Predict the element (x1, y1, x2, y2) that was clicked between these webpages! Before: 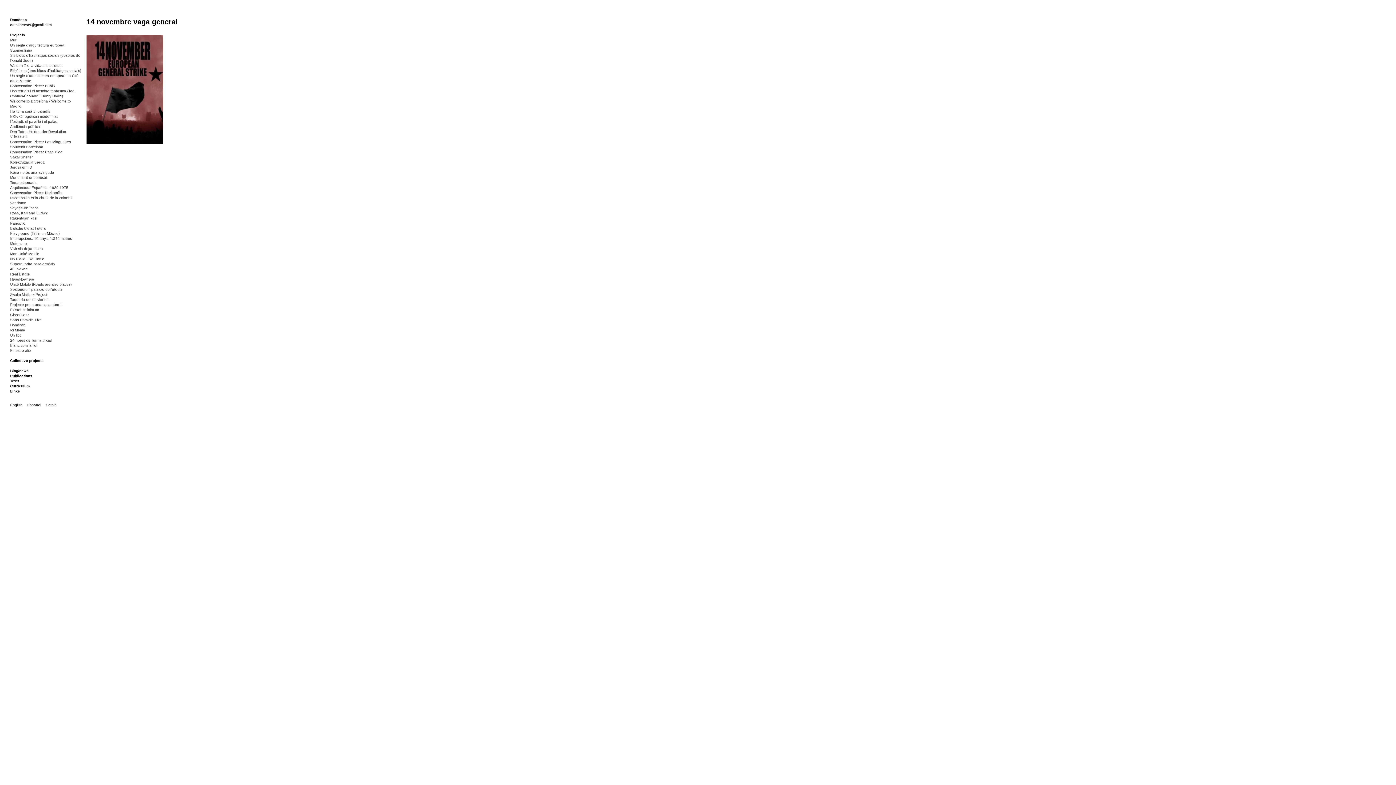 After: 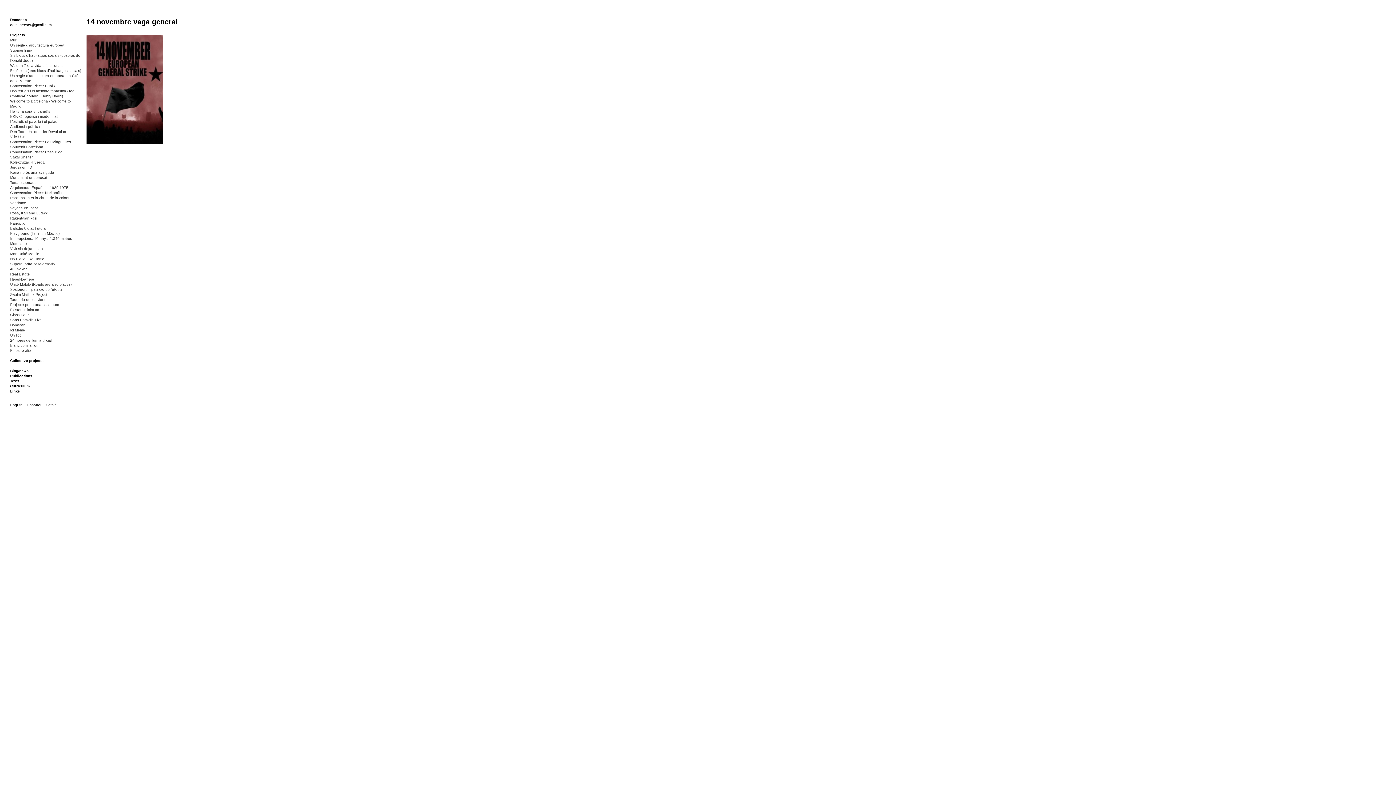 Action: bbox: (10, 22, 51, 26) label: domenecnet@gmail.com